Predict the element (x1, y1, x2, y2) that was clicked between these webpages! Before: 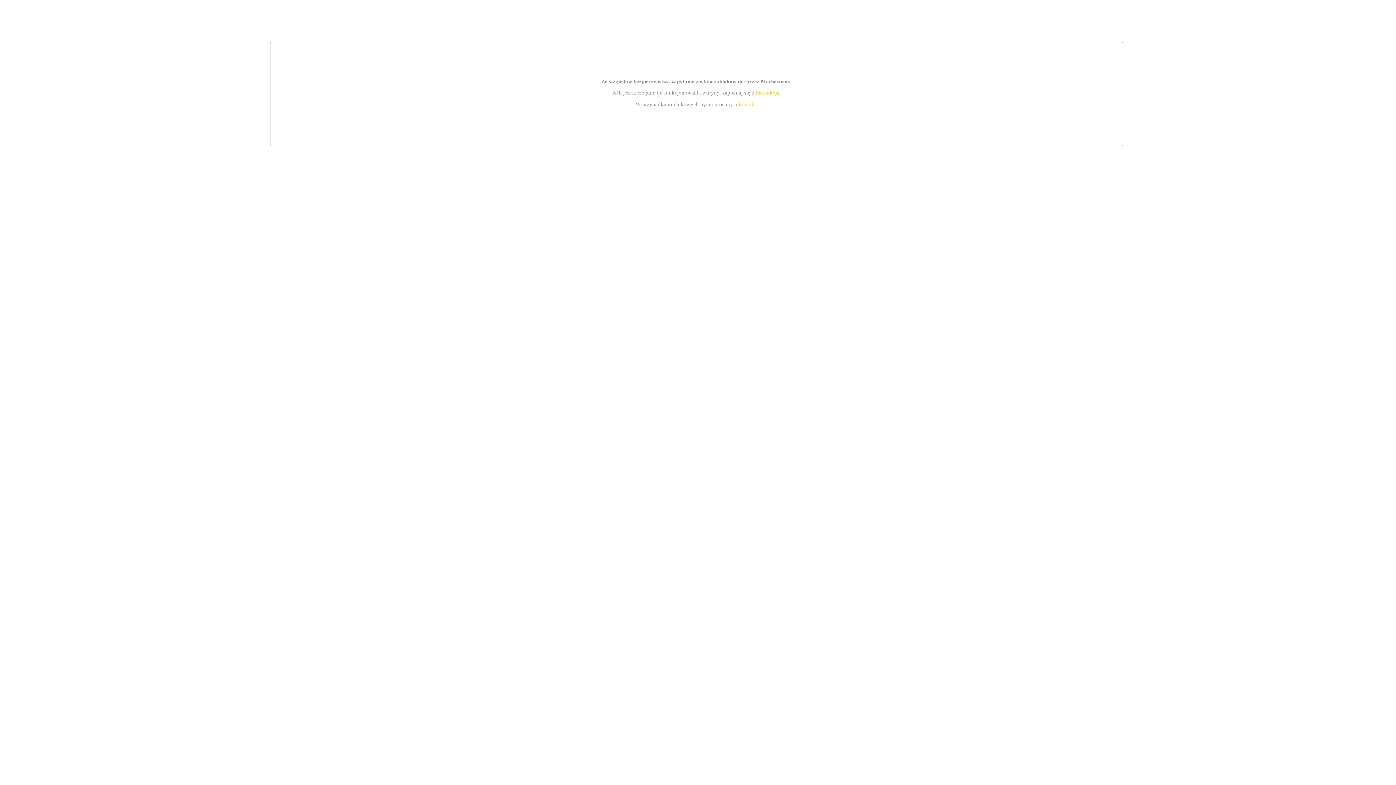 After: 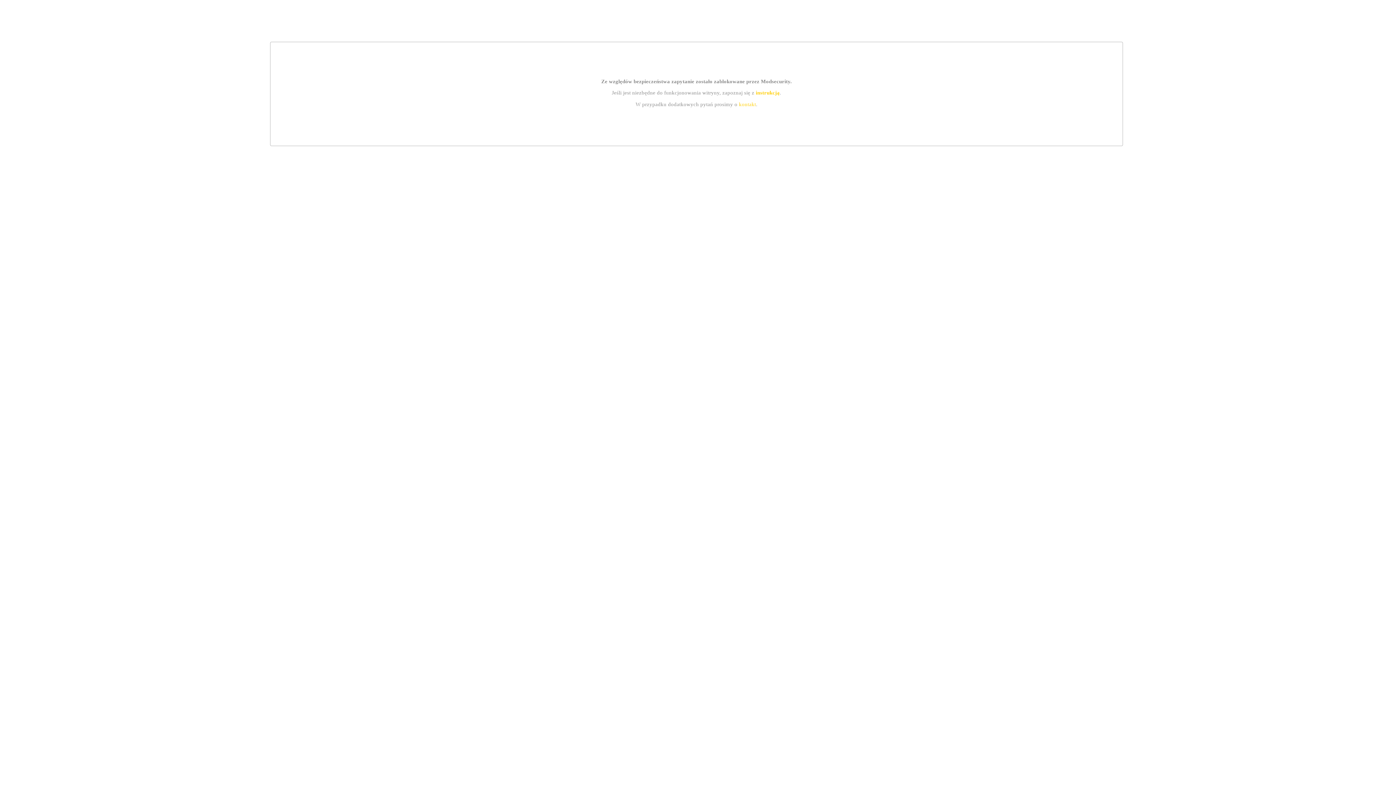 Action: bbox: (755, 89, 779, 95) label: instrukcją